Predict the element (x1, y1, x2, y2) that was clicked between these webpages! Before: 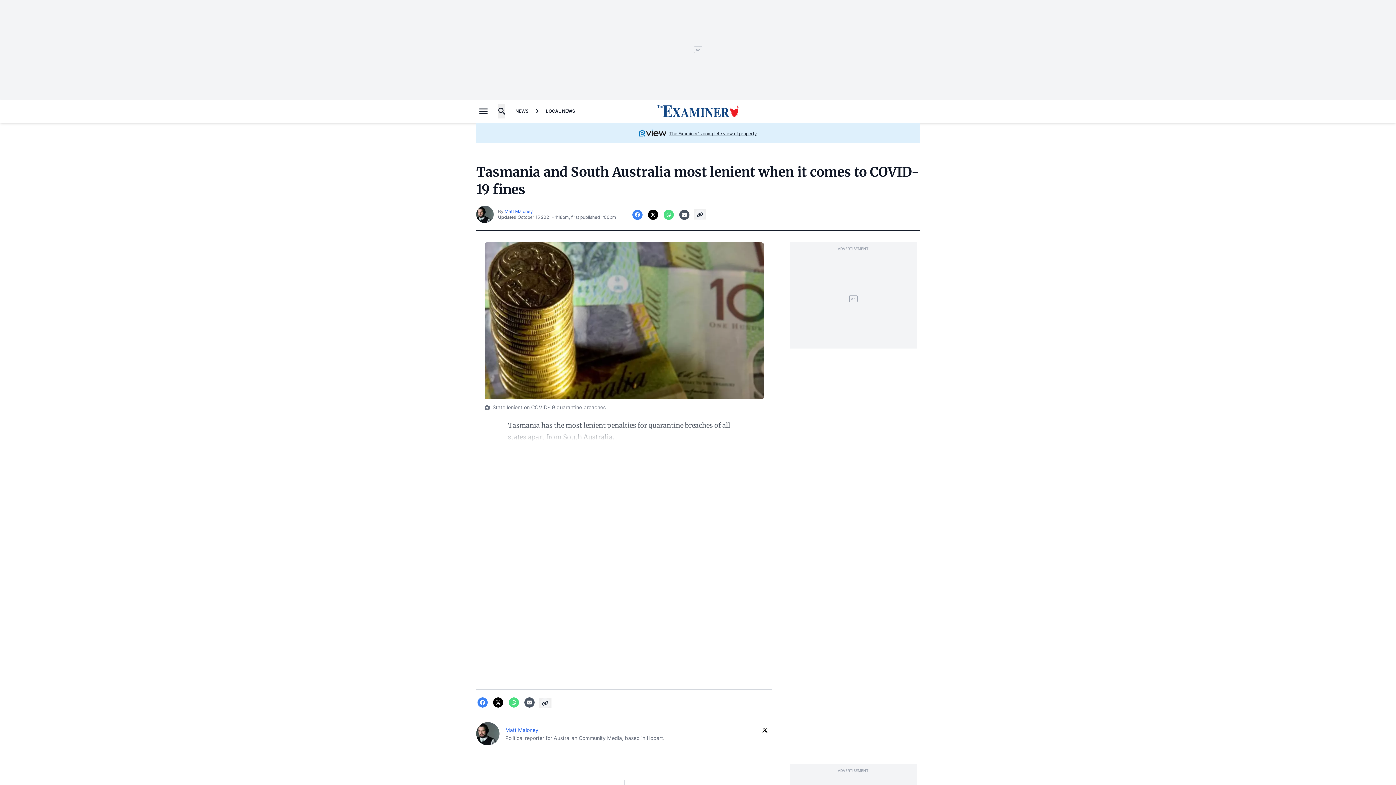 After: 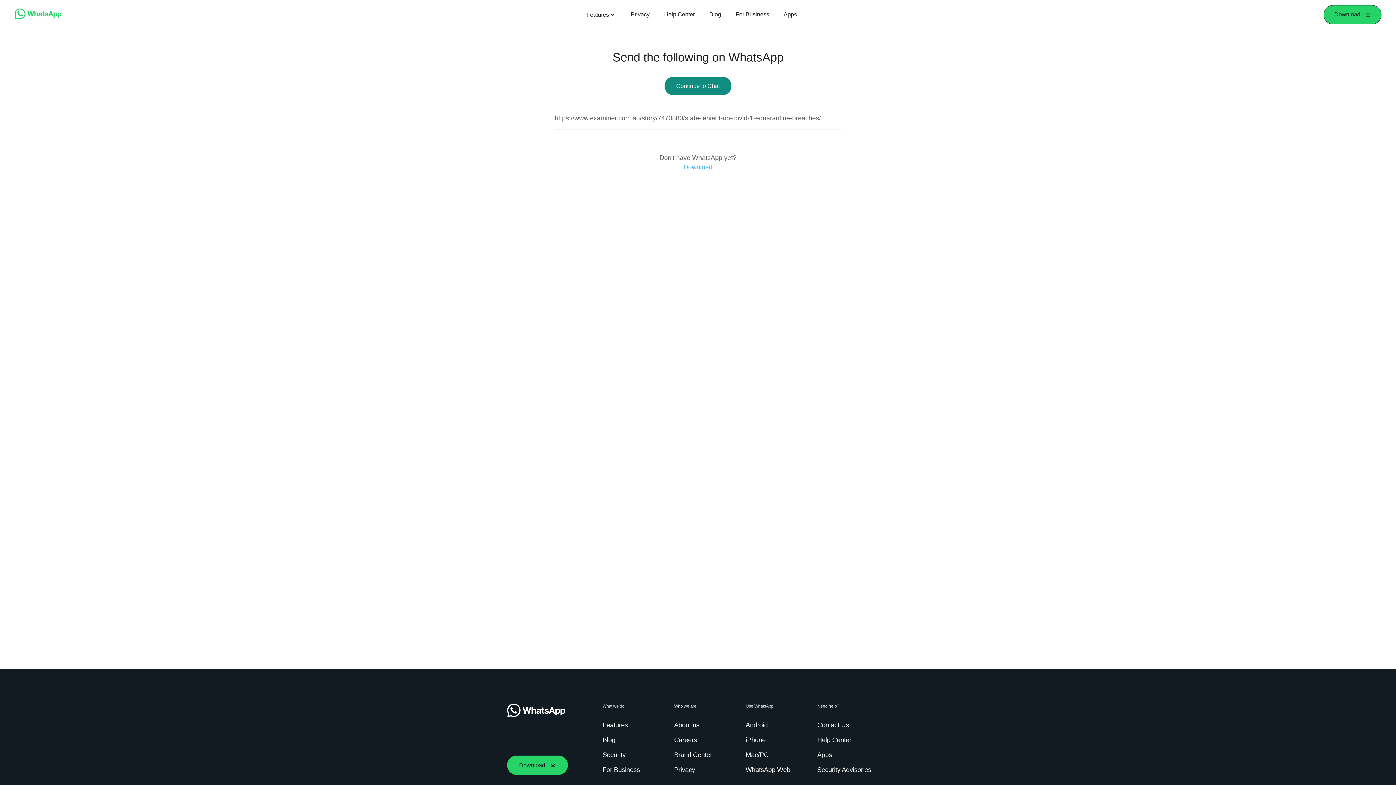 Action: label: Whatsapp bbox: (662, 209, 675, 219)